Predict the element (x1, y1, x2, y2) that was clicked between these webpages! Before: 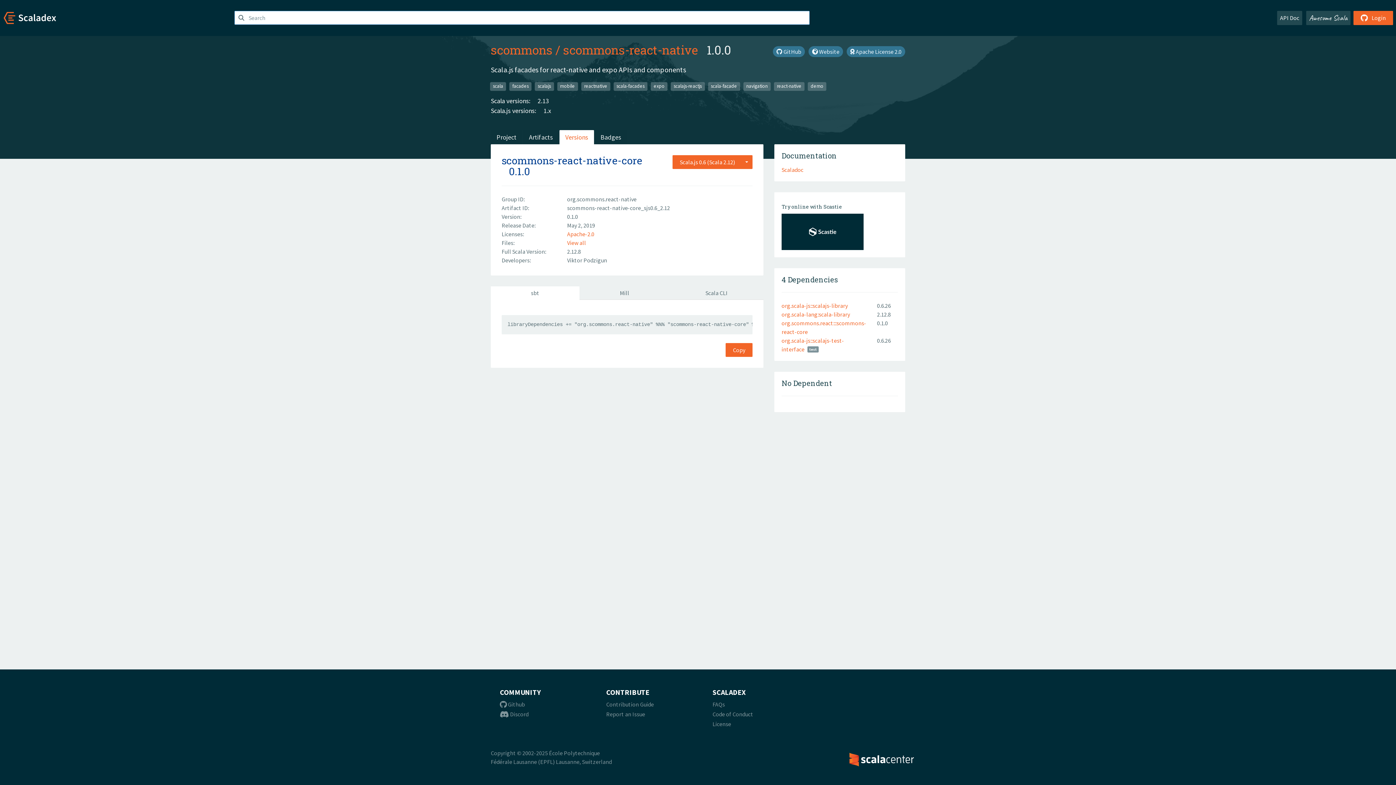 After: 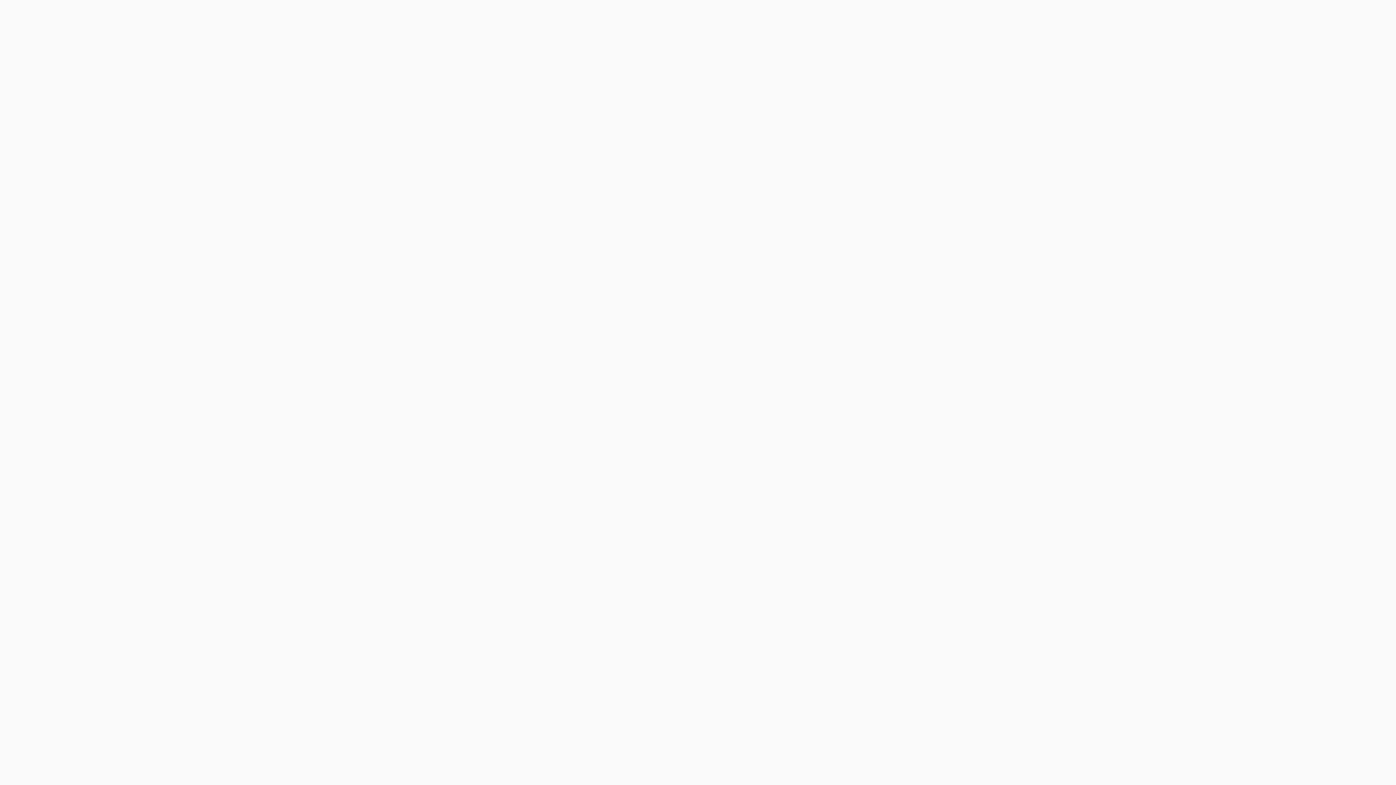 Action: bbox: (1277, 10, 1302, 25) label: API Doc